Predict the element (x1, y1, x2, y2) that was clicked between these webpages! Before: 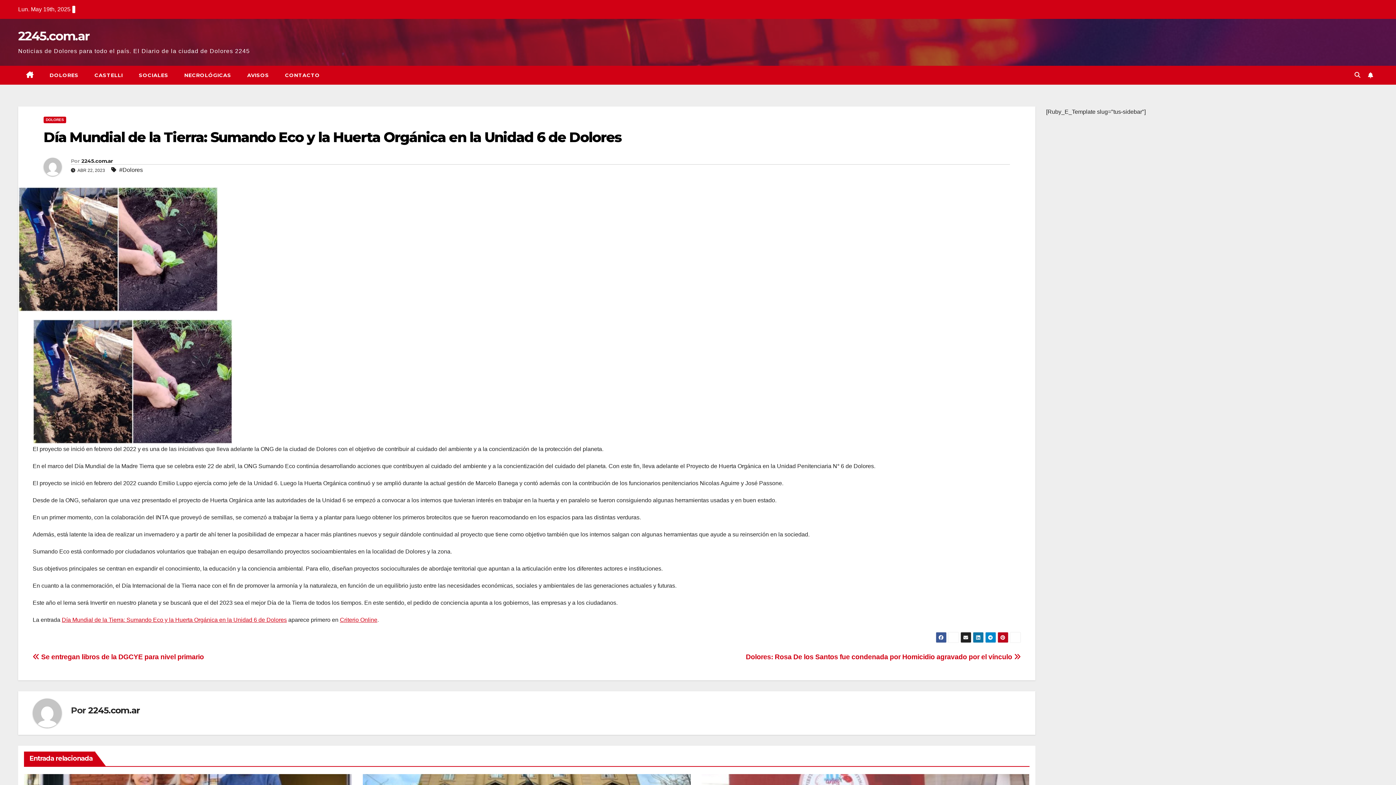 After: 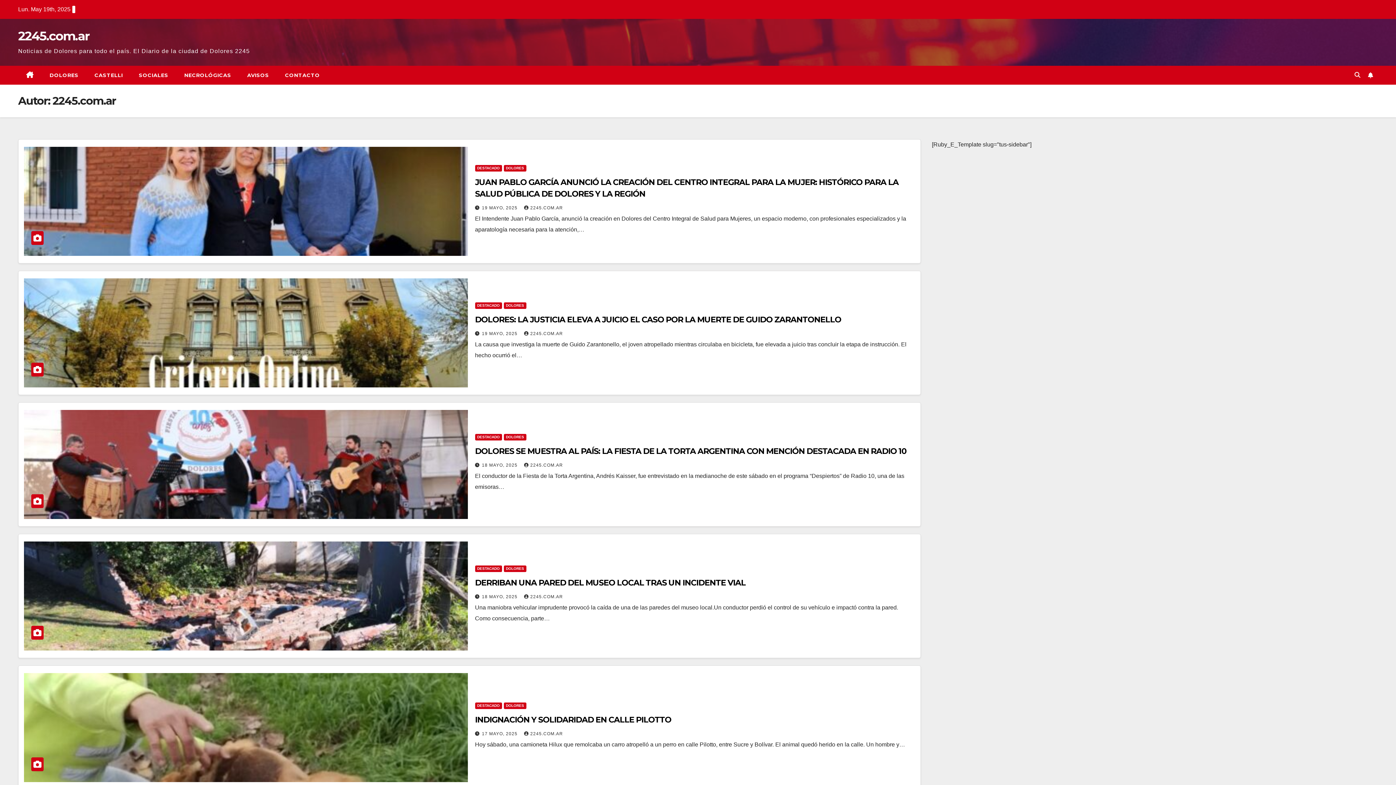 Action: label: 2245.com.ar bbox: (81, 157, 112, 164)